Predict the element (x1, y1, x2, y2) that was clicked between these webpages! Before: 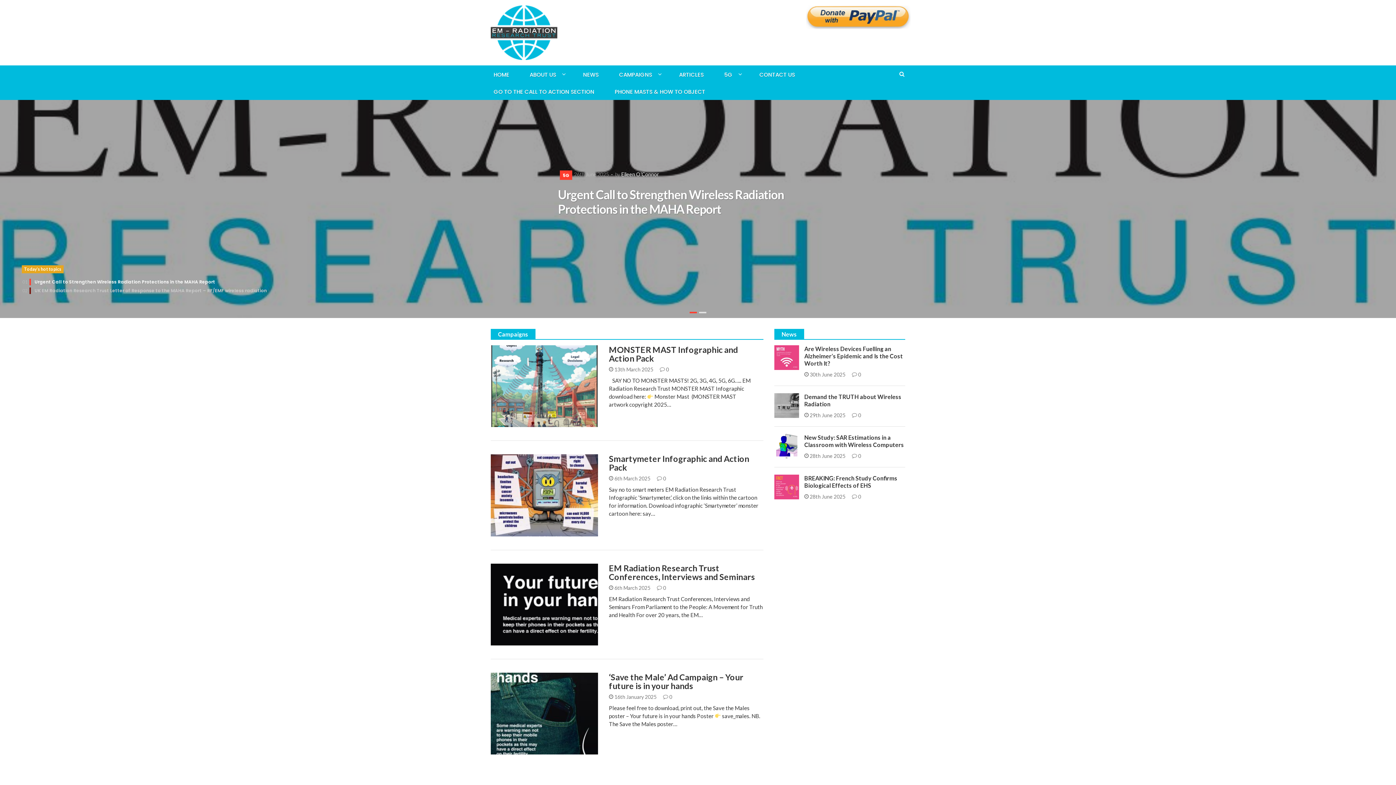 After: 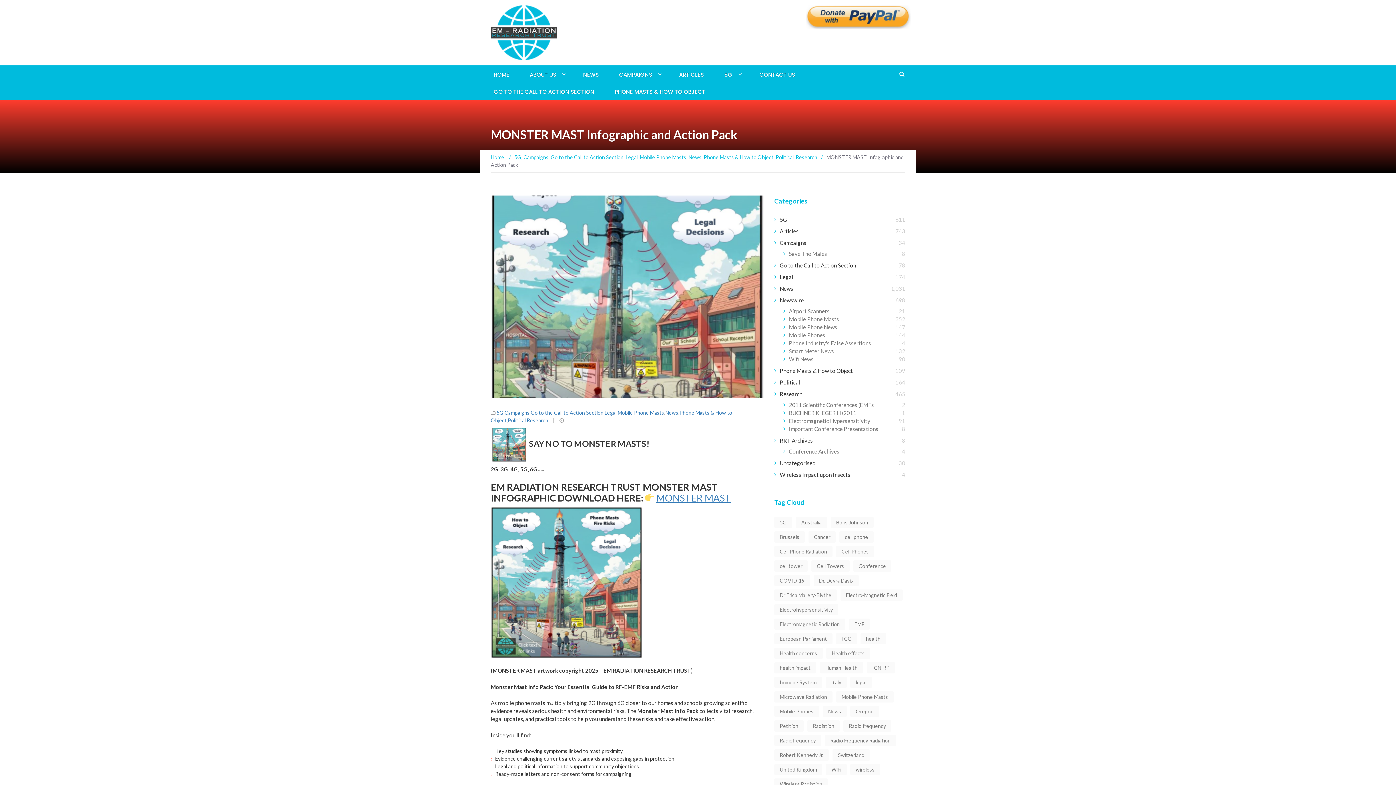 Action: label:  0 bbox: (660, 366, 669, 372)